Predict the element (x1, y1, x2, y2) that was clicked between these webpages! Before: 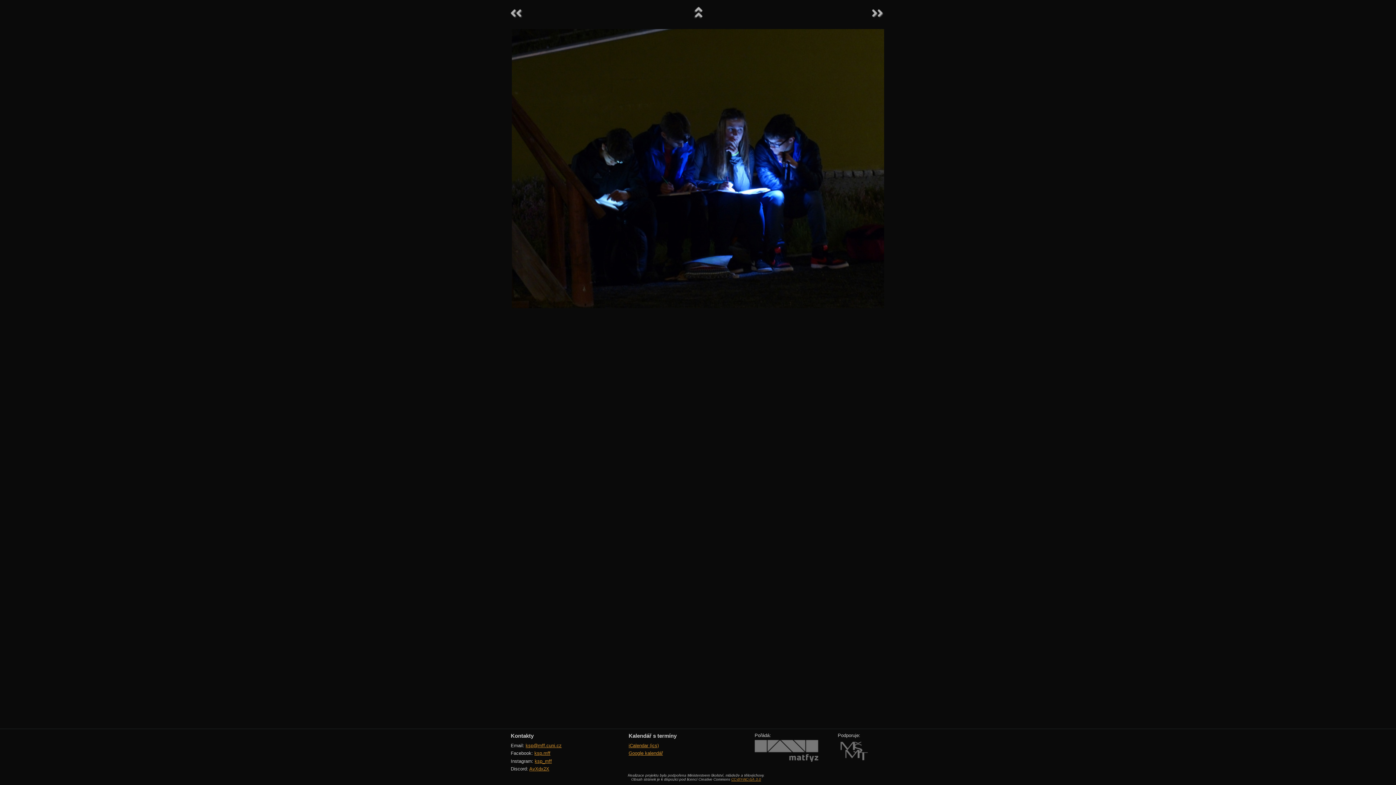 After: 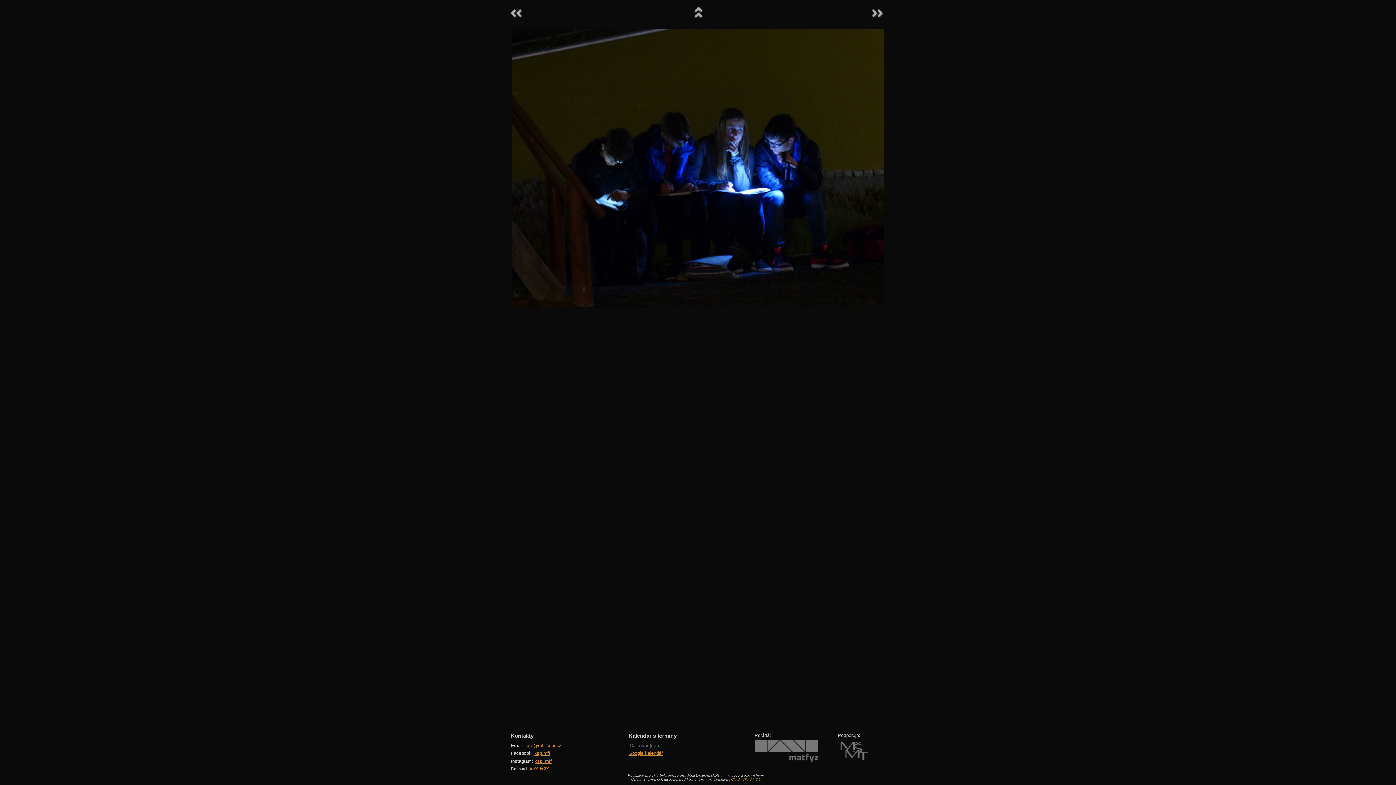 Action: label: iCalendar (ics) bbox: (628, 743, 659, 748)